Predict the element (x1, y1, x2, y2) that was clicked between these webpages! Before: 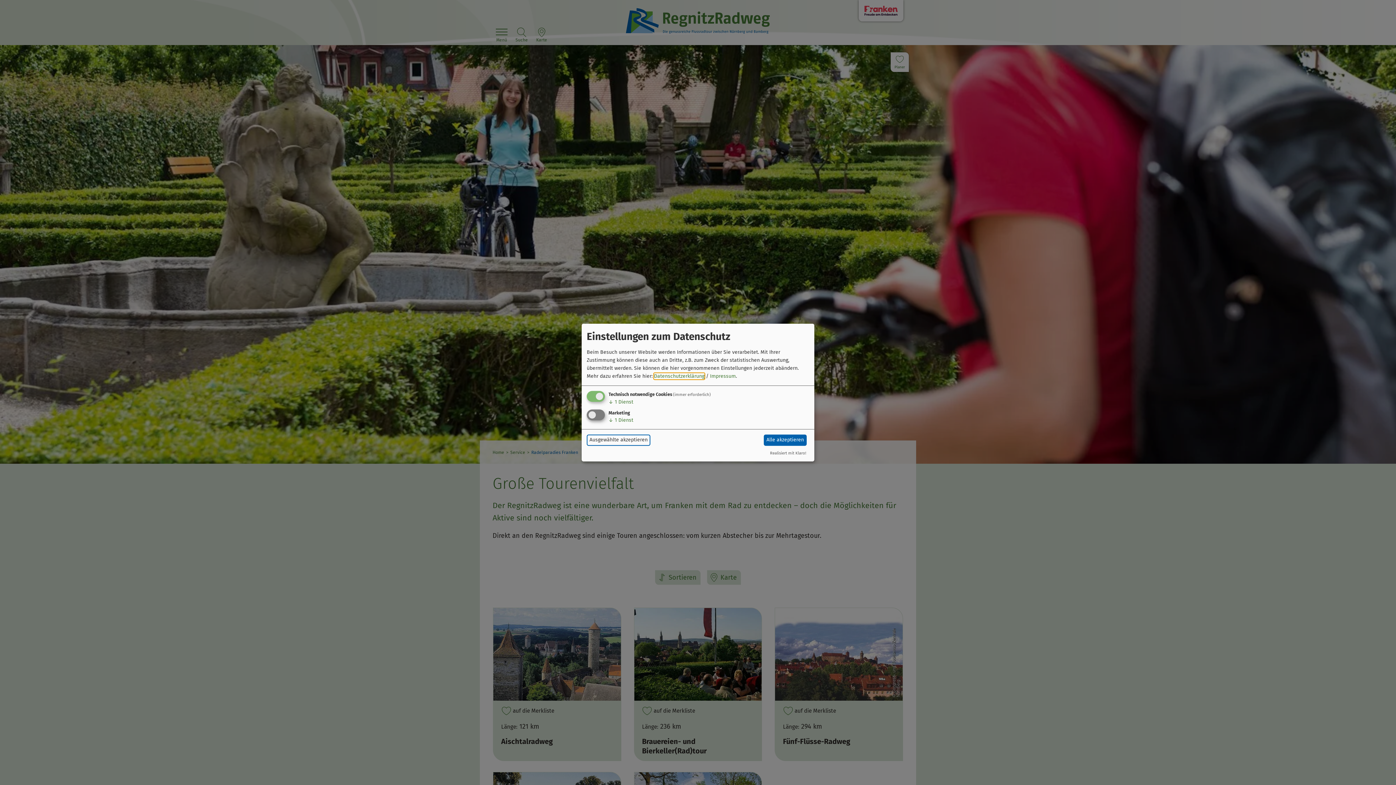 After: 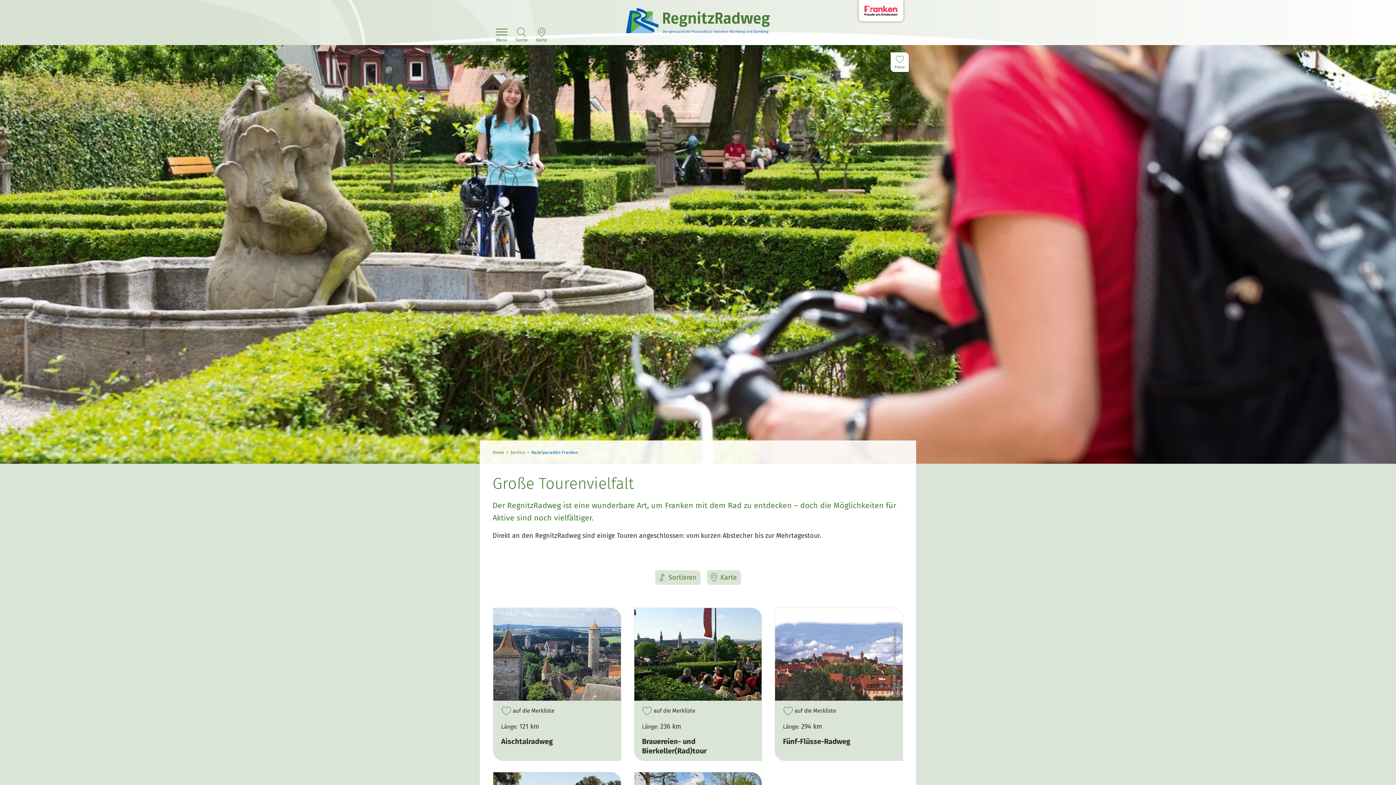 Action: label: Alle akzeptieren bbox: (763, 434, 806, 445)